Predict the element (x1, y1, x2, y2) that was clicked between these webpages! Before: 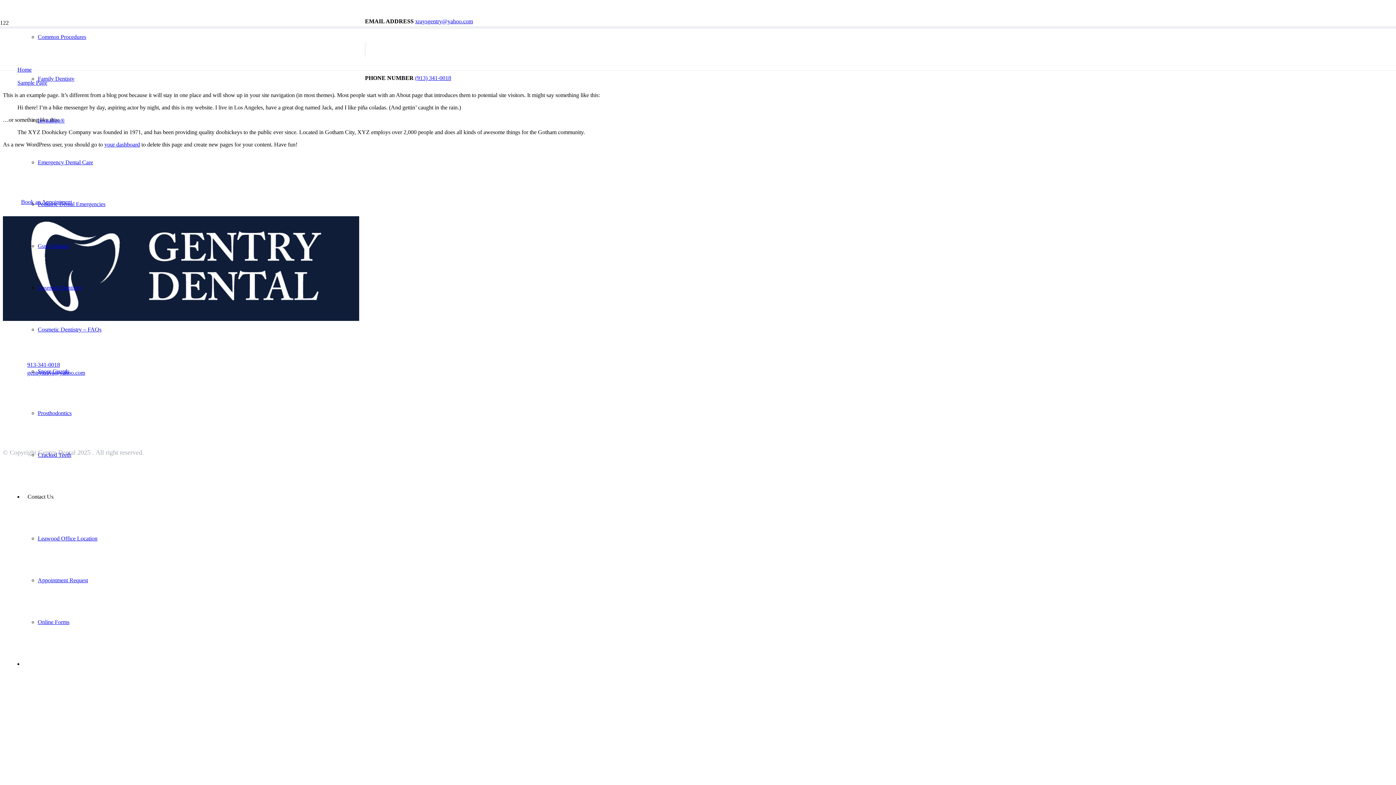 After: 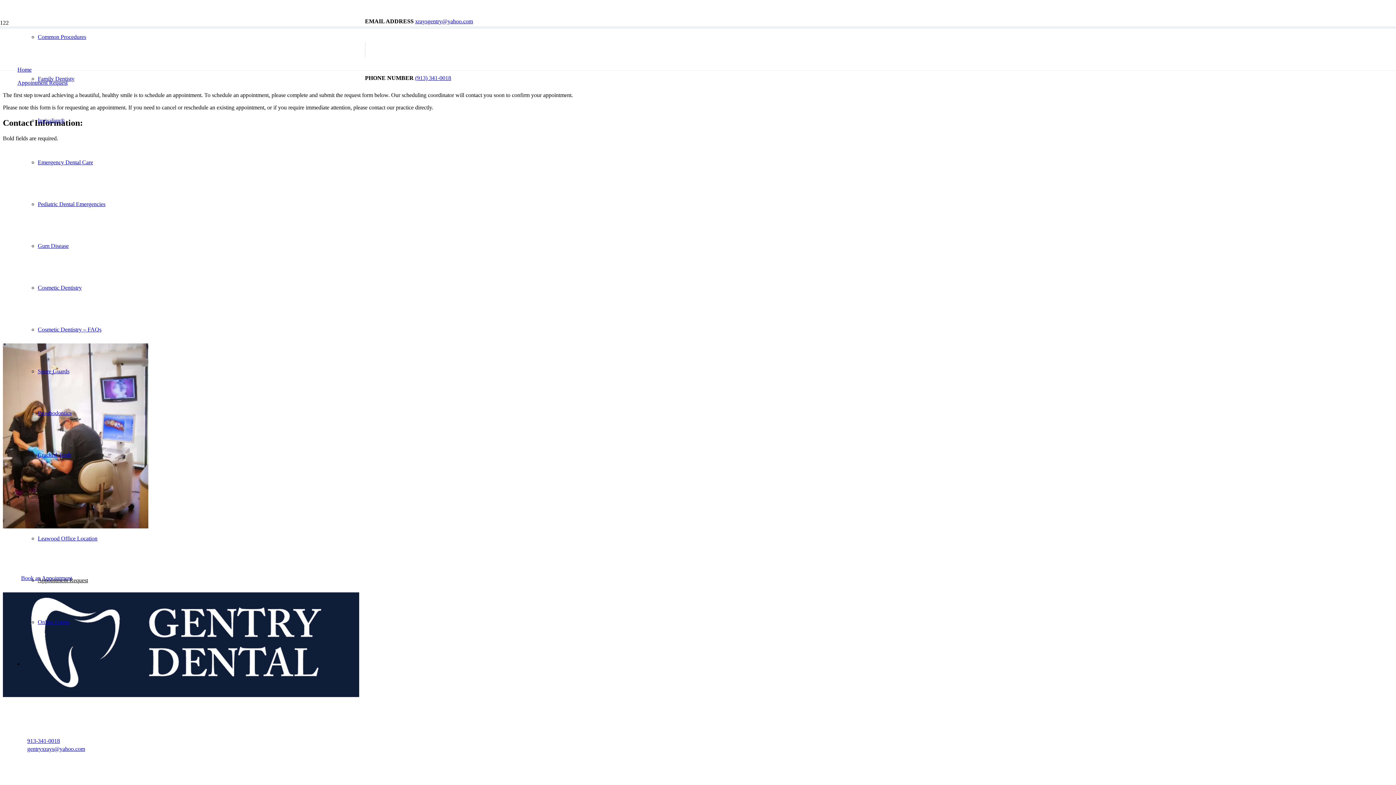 Action: label: Appointment Request bbox: (37, 577, 88, 583)